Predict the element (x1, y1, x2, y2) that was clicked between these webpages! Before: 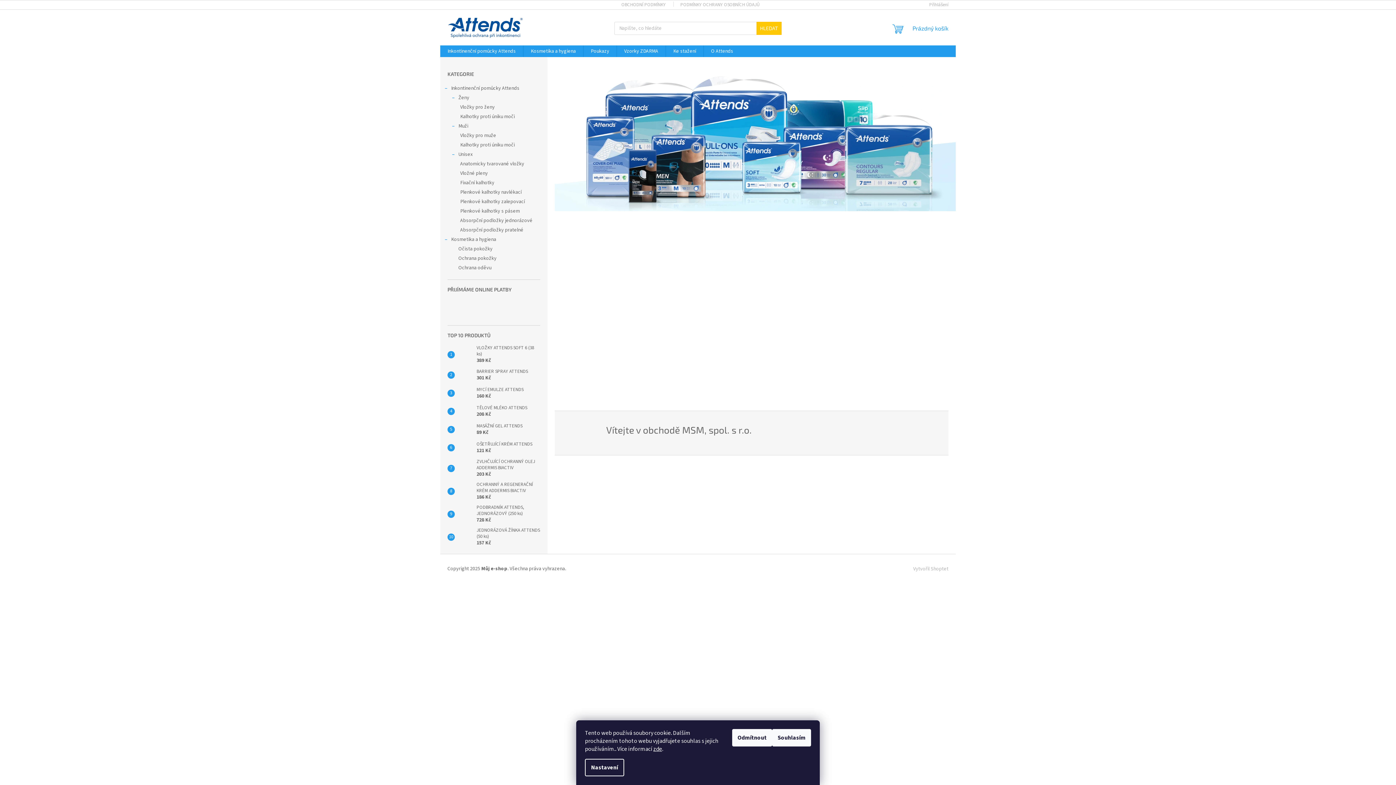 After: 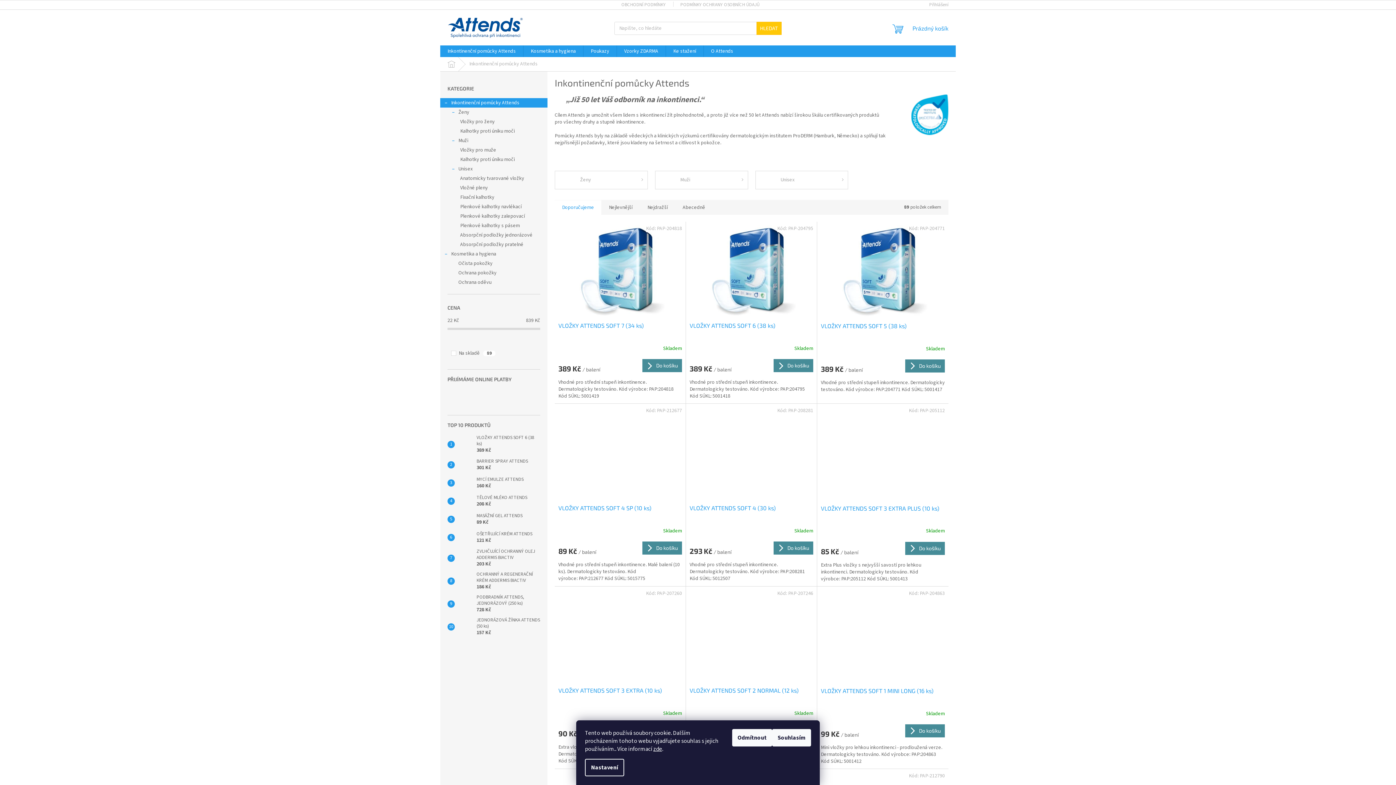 Action: label: Inkontinenční pomůcky Attends
  bbox: (440, 83, 547, 93)